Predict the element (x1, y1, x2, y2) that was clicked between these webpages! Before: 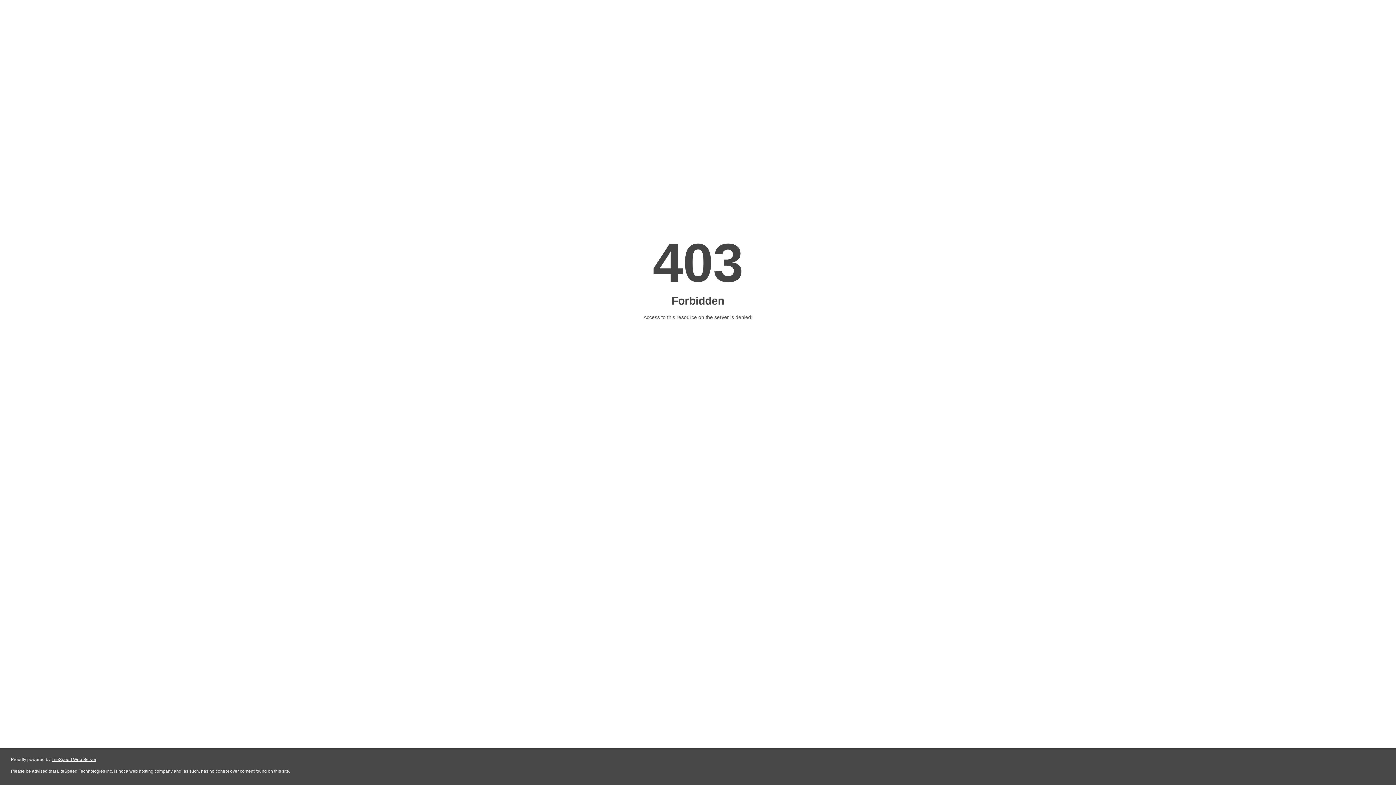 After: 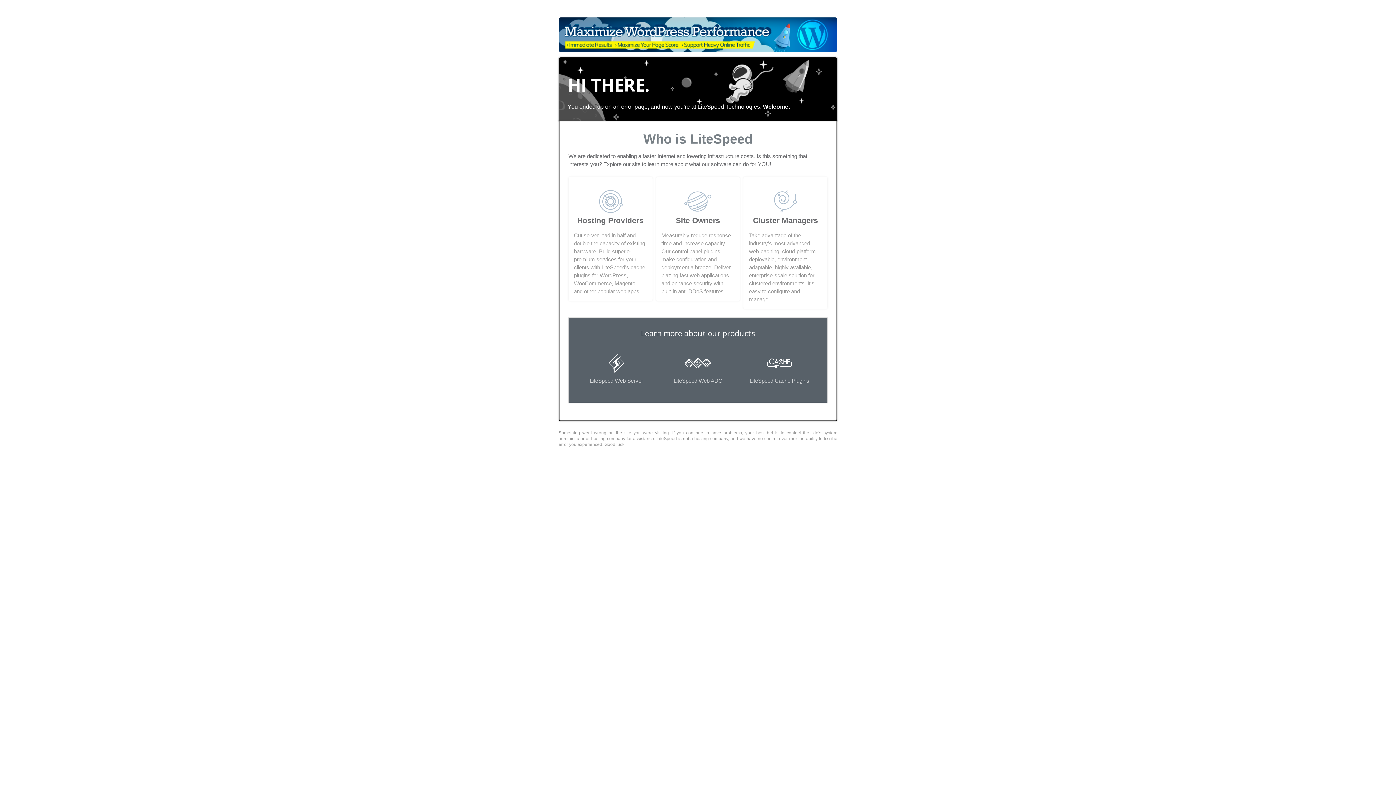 Action: label: LiteSpeed Web Server bbox: (51, 757, 96, 762)